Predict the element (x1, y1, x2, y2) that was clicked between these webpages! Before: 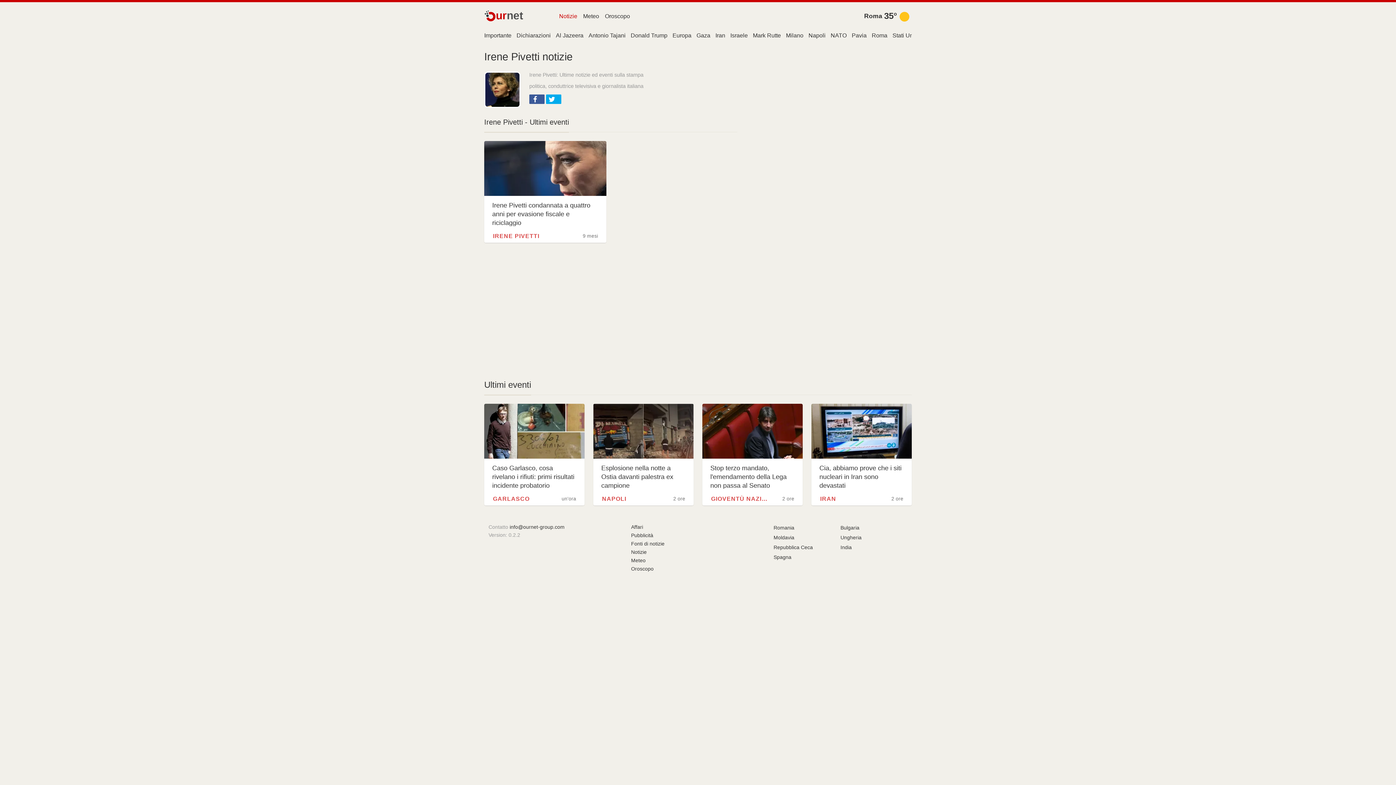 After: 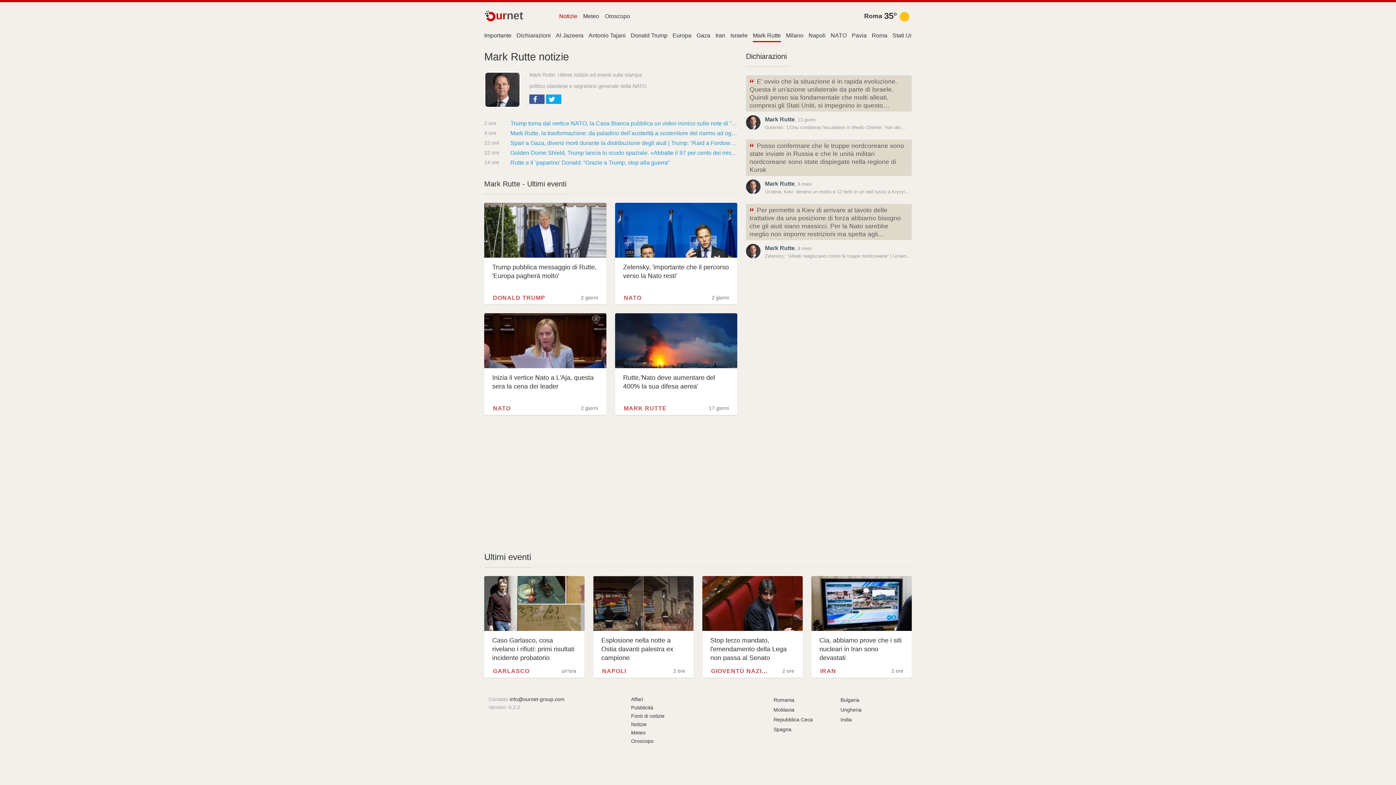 Action: label: Mark Rutte bbox: (753, 31, 781, 41)